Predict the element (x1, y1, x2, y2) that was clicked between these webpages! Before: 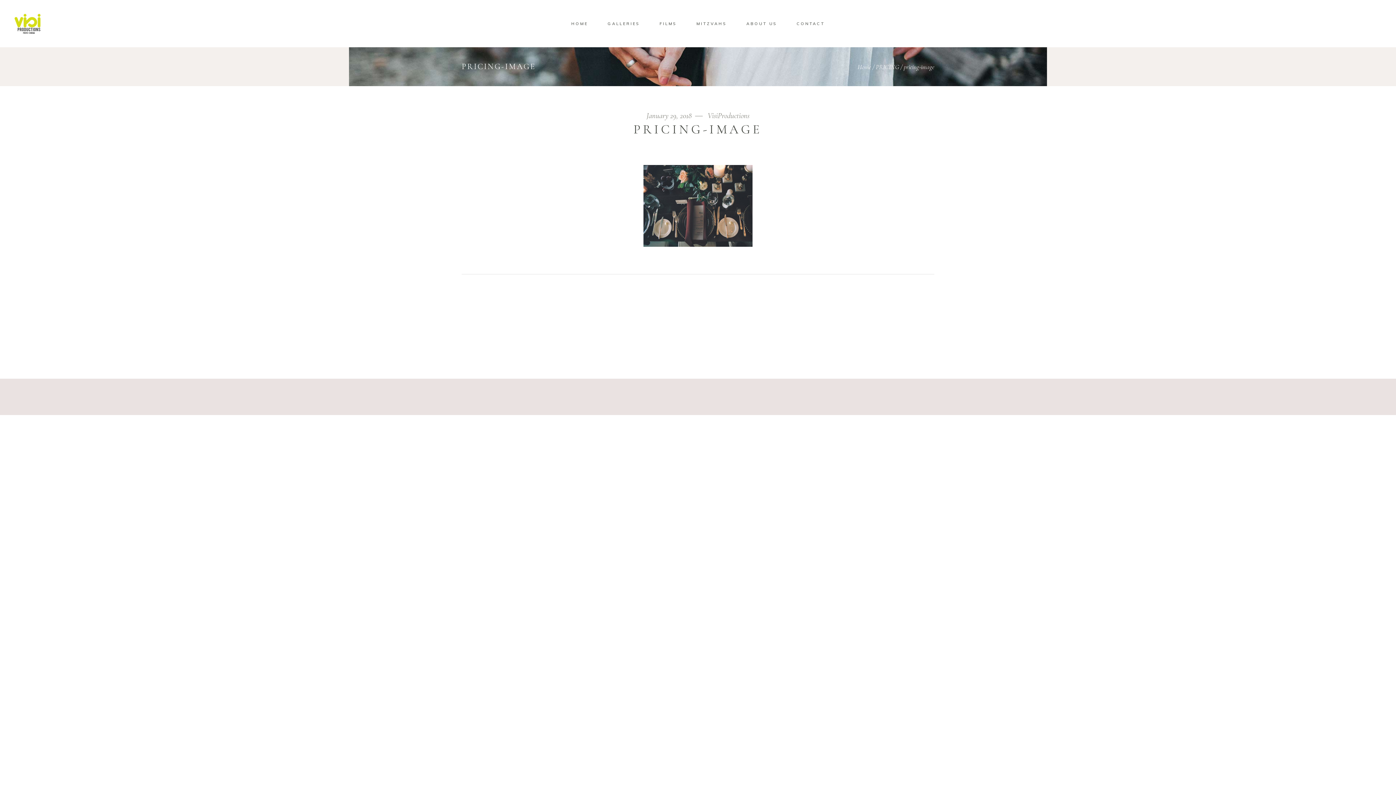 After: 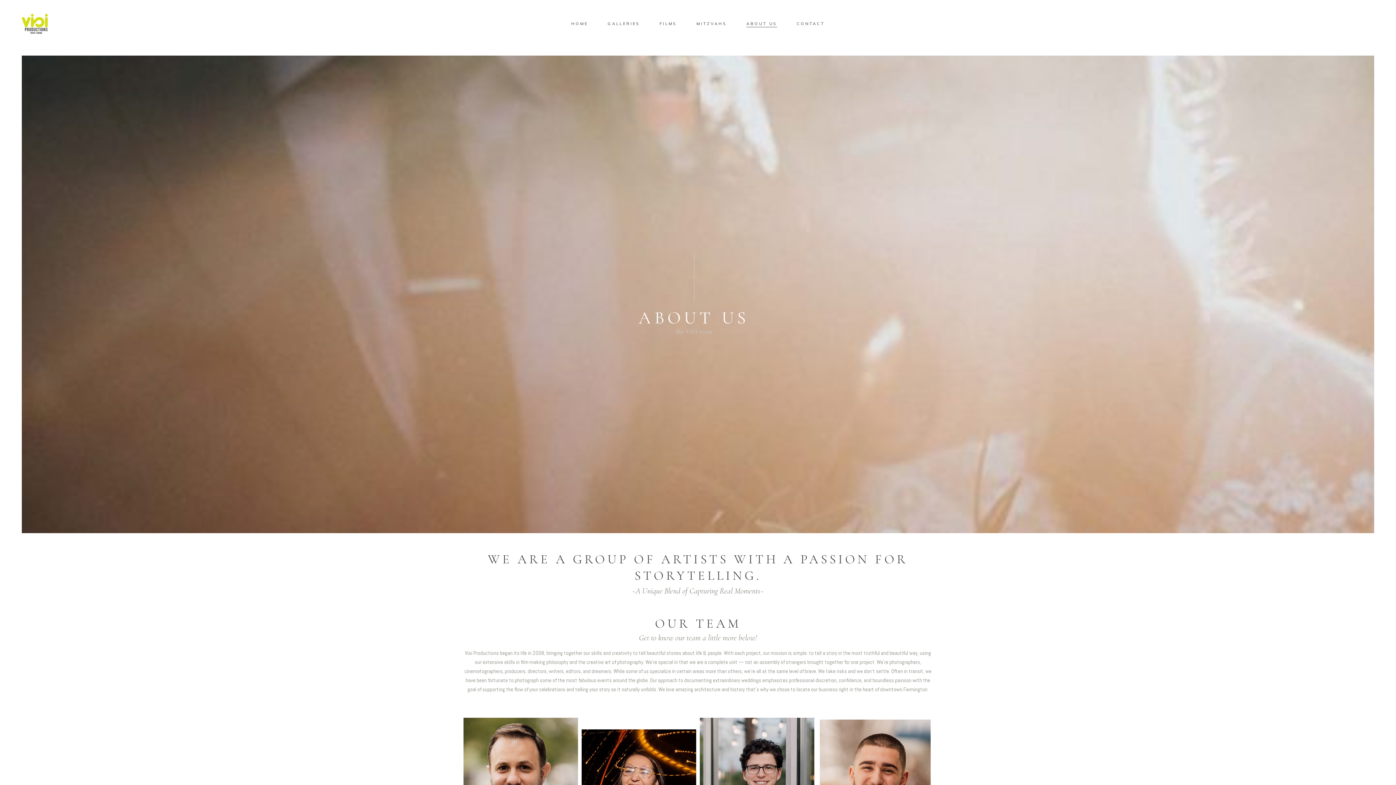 Action: label: ABOUT US bbox: (736, 19, 787, 27)